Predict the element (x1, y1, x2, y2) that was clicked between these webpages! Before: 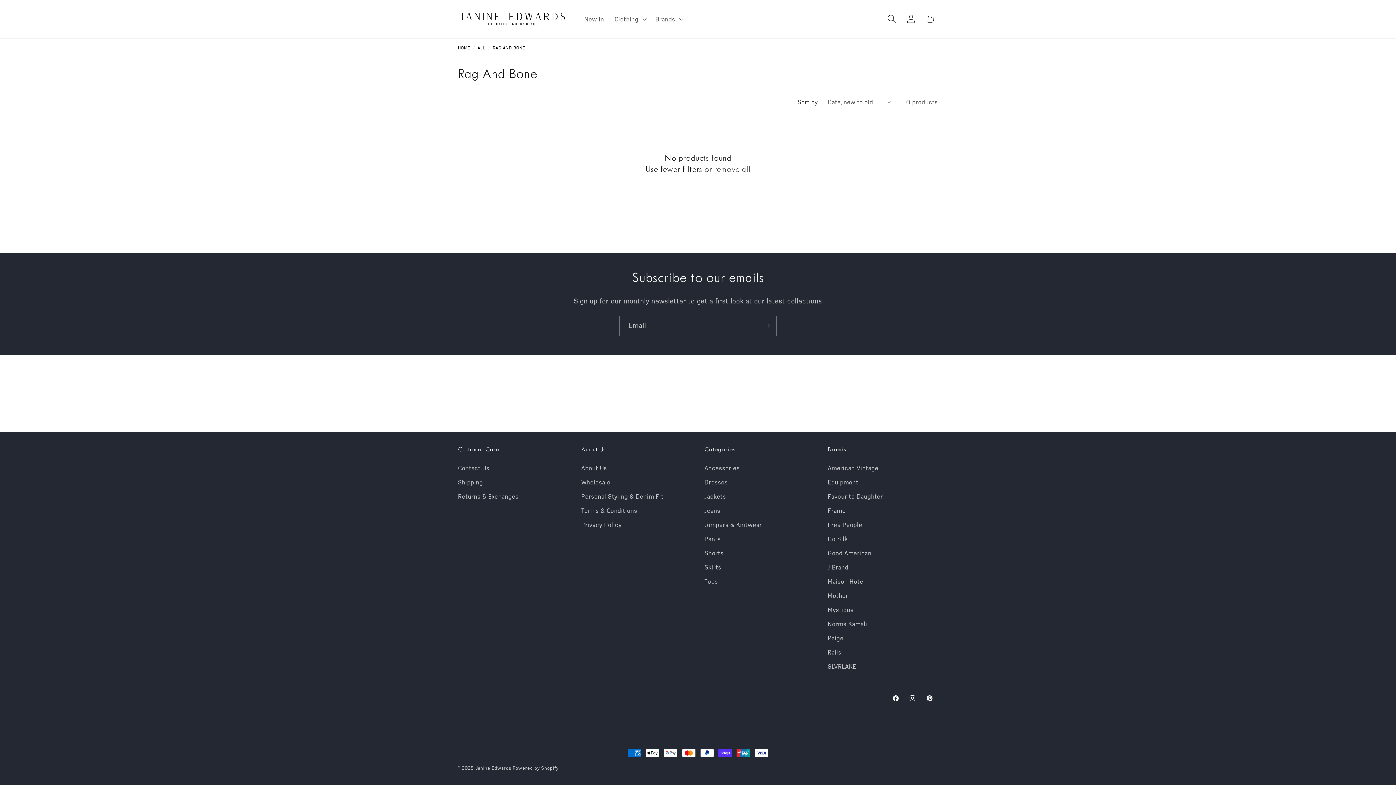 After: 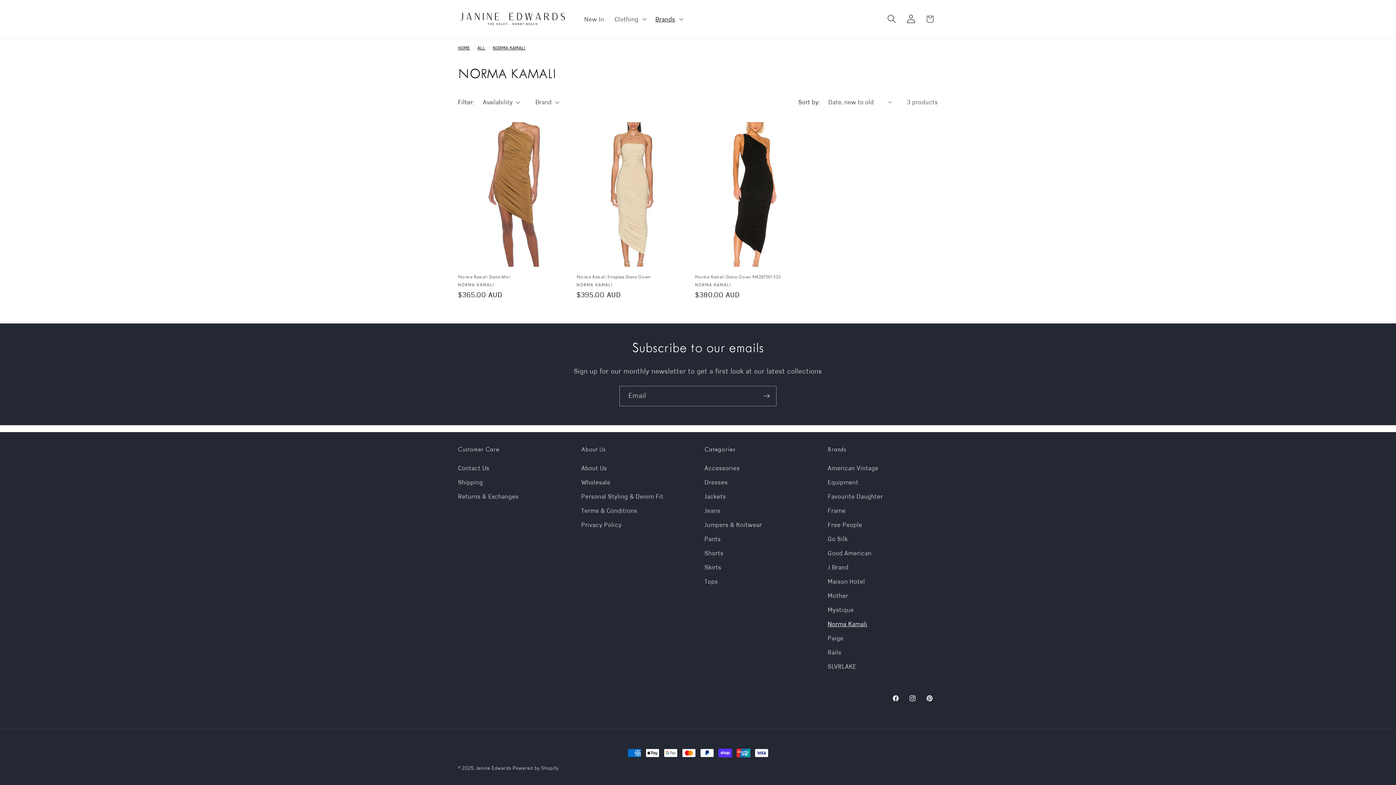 Action: bbox: (828, 617, 867, 631) label: Norma Kamali